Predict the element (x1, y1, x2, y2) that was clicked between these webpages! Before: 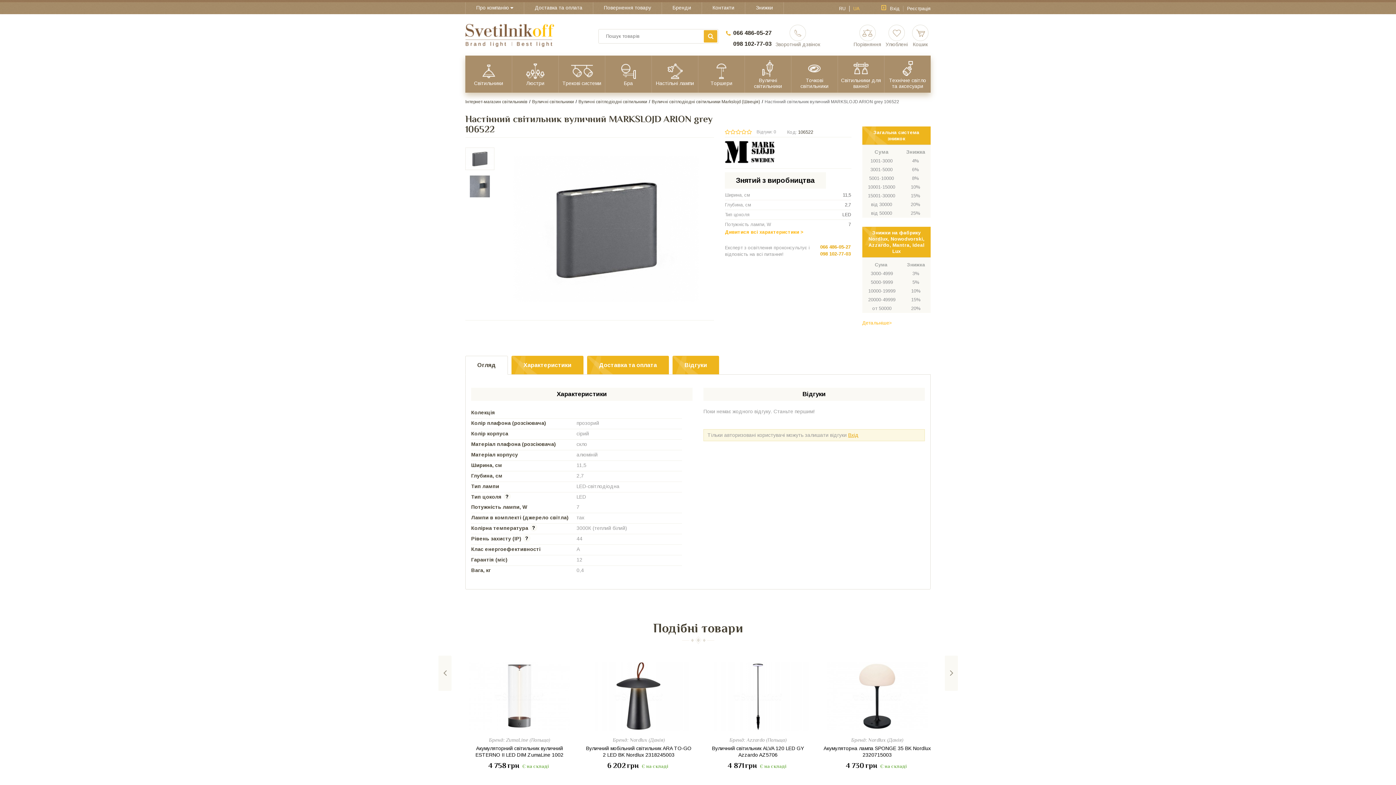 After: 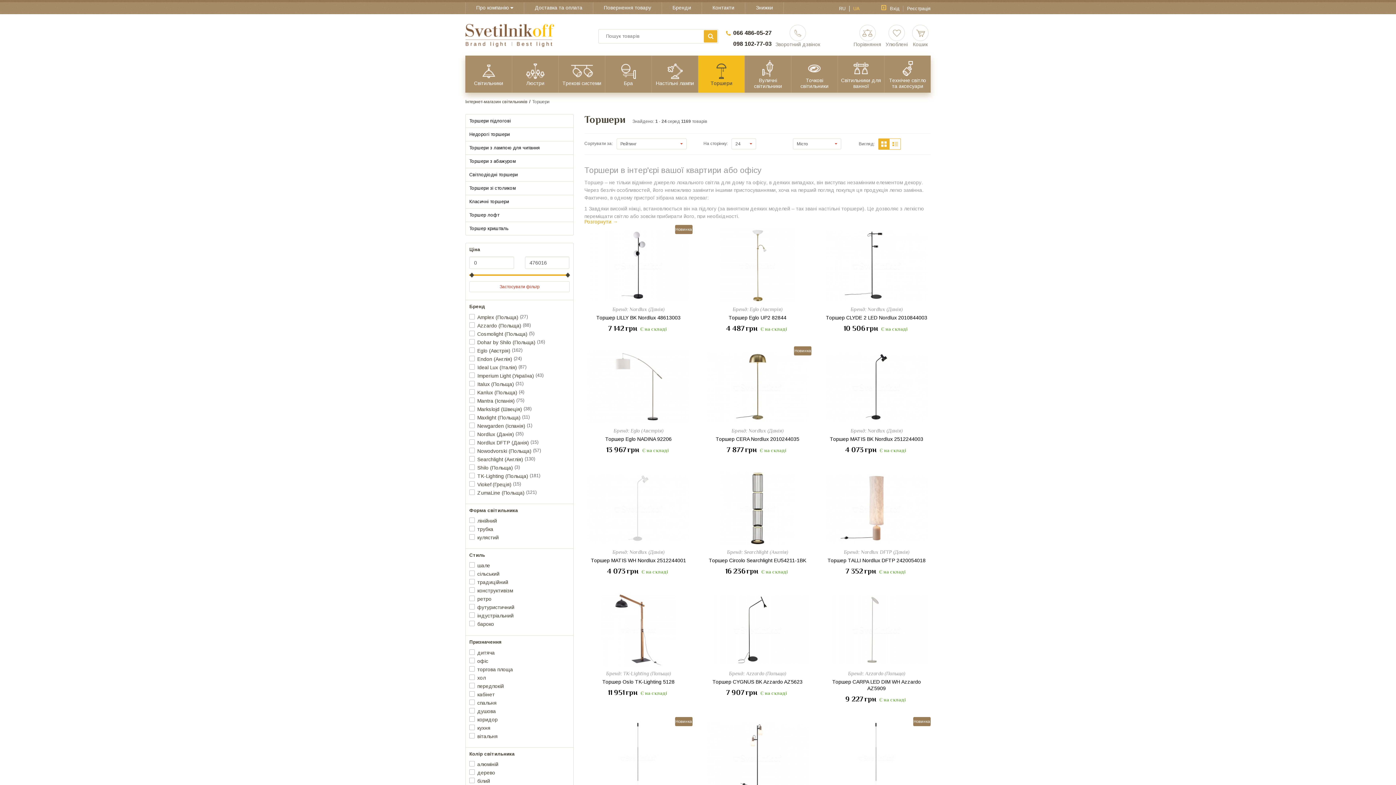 Action: label:  
 
Торшери bbox: (698, 55, 744, 92)